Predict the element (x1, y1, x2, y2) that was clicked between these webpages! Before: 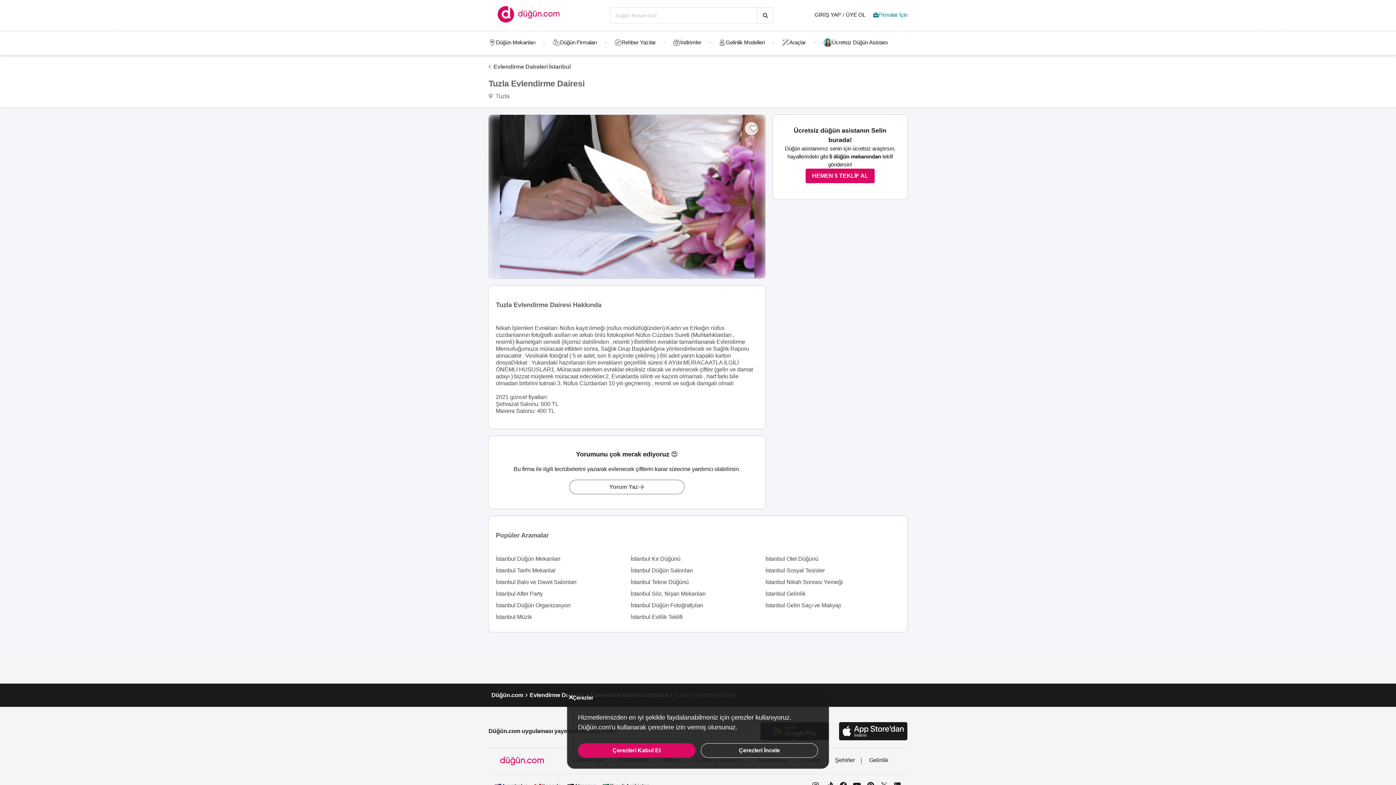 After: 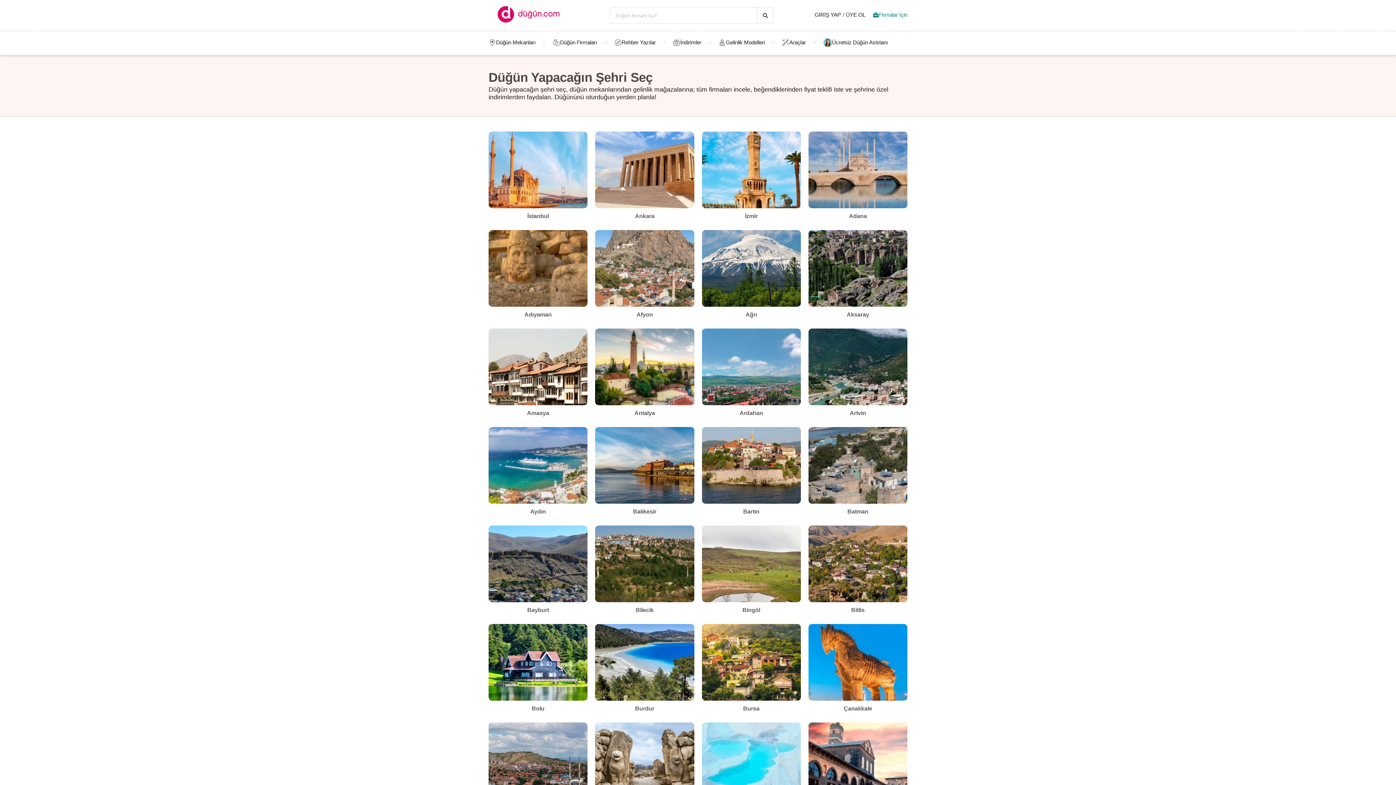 Action: bbox: (835, 757, 854, 763) label: Şehirler